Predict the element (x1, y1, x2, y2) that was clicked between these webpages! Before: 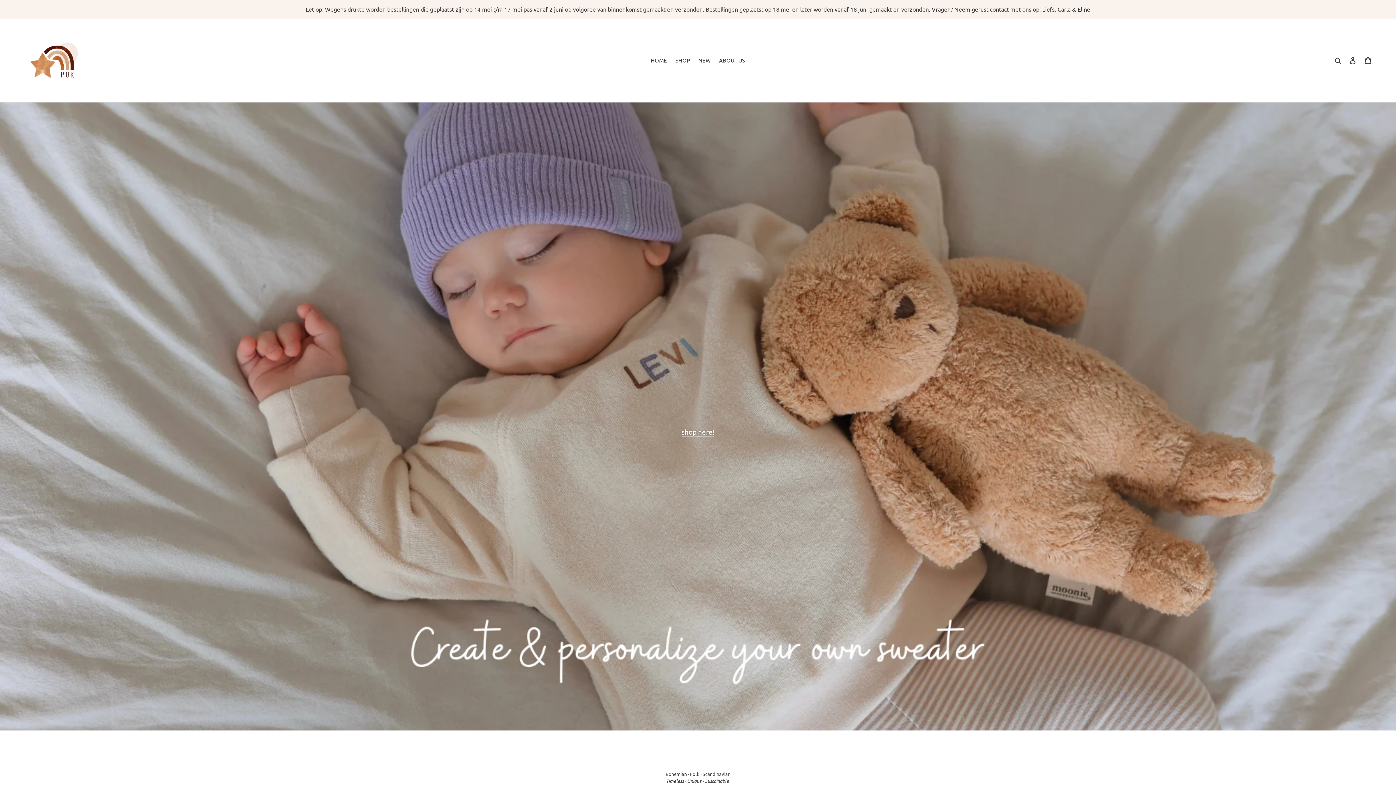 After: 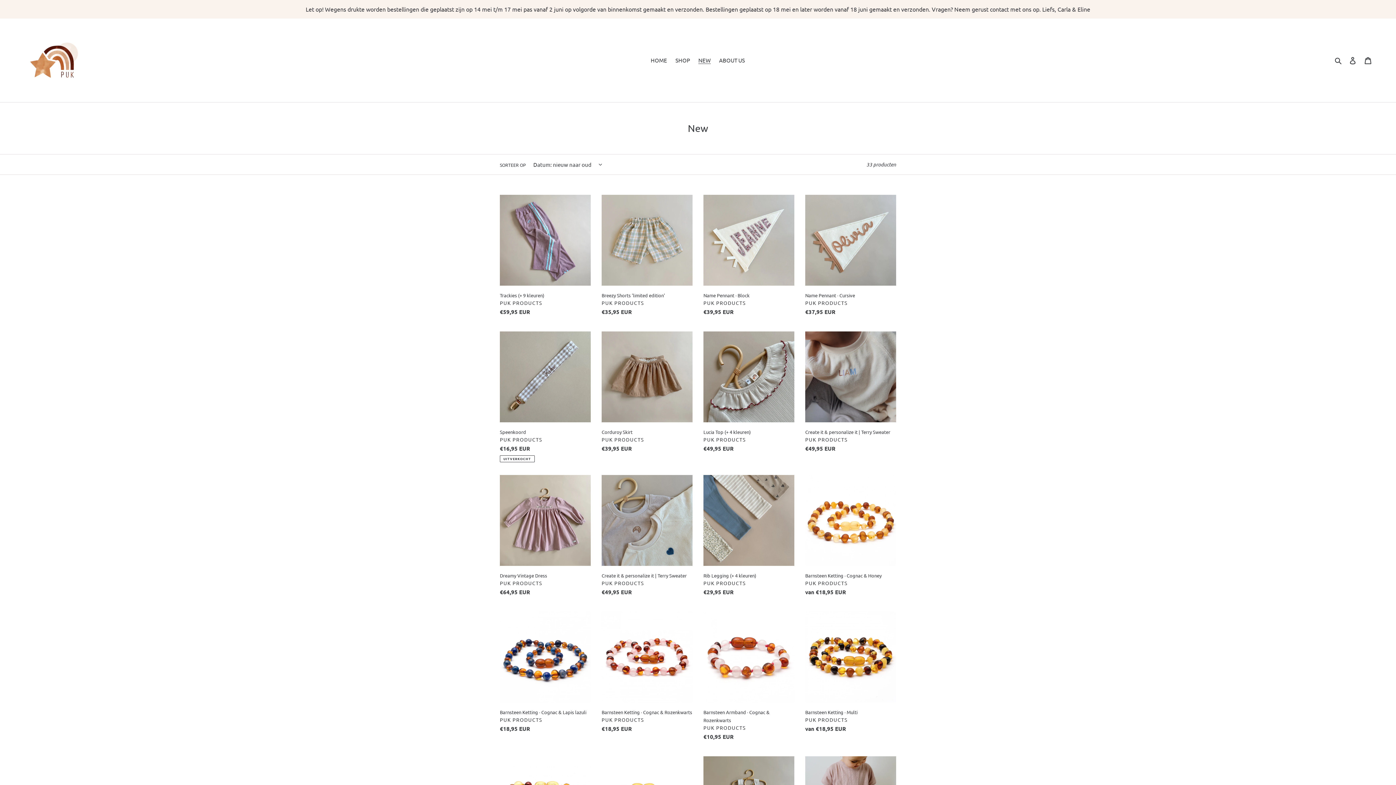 Action: bbox: (694, 55, 714, 65) label: NEW